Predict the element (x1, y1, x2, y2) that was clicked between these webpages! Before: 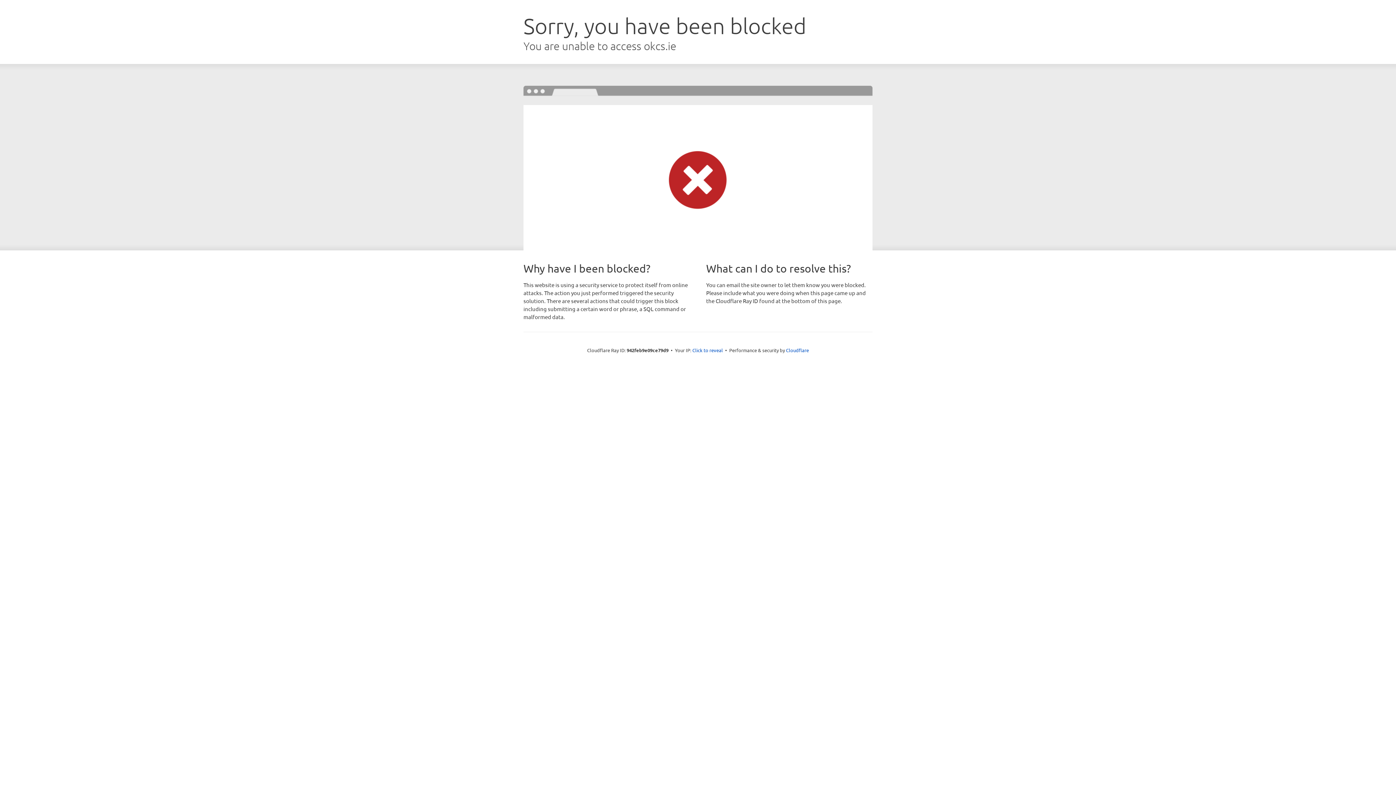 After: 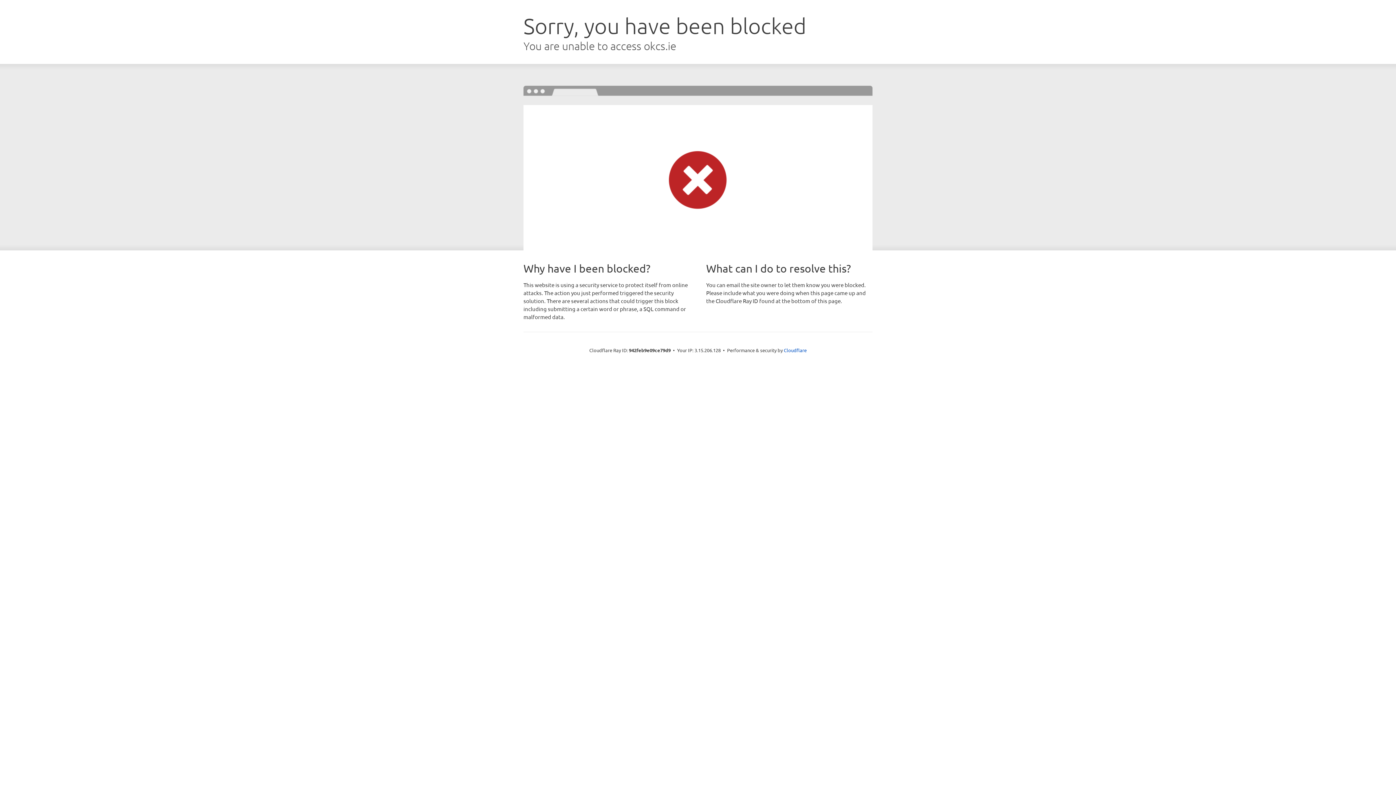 Action: bbox: (692, 346, 723, 353) label: Click to reveal